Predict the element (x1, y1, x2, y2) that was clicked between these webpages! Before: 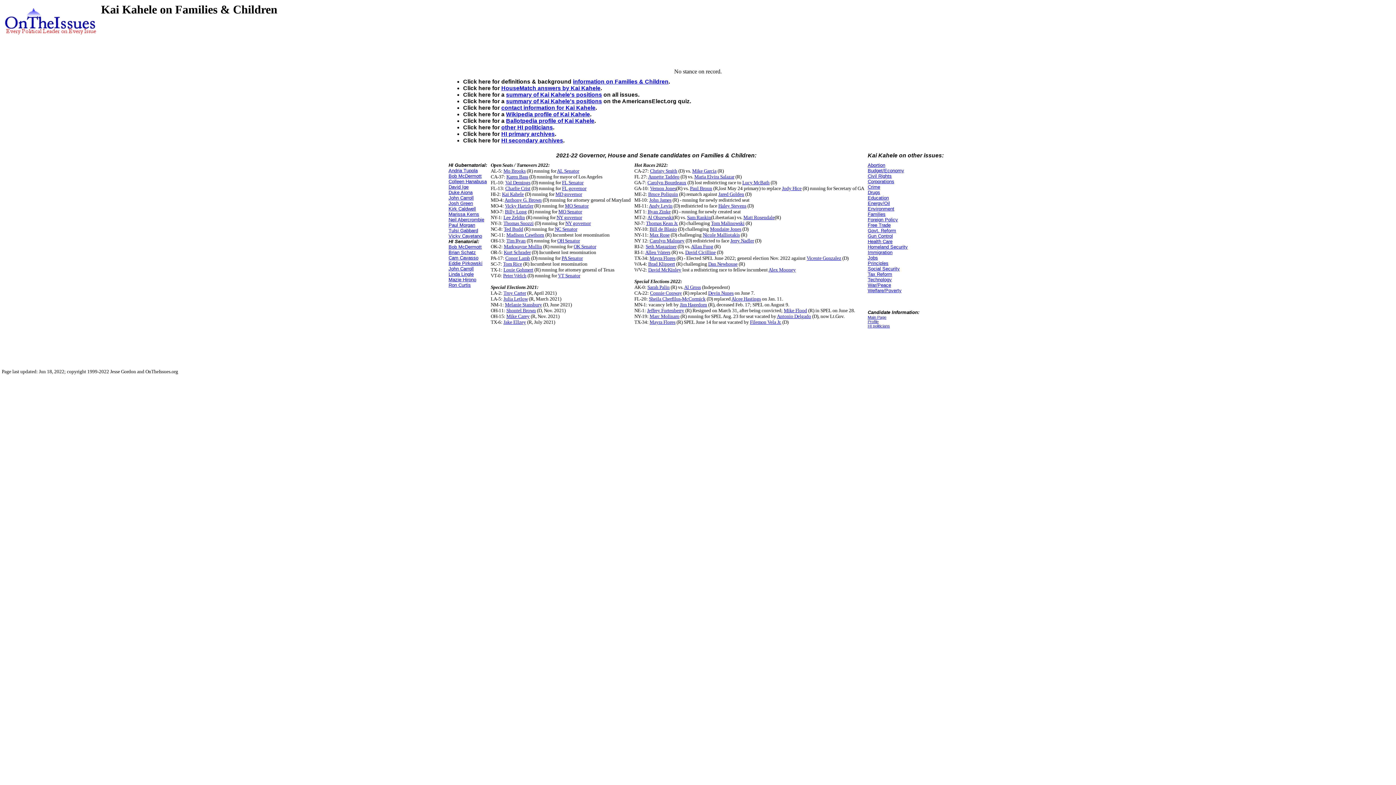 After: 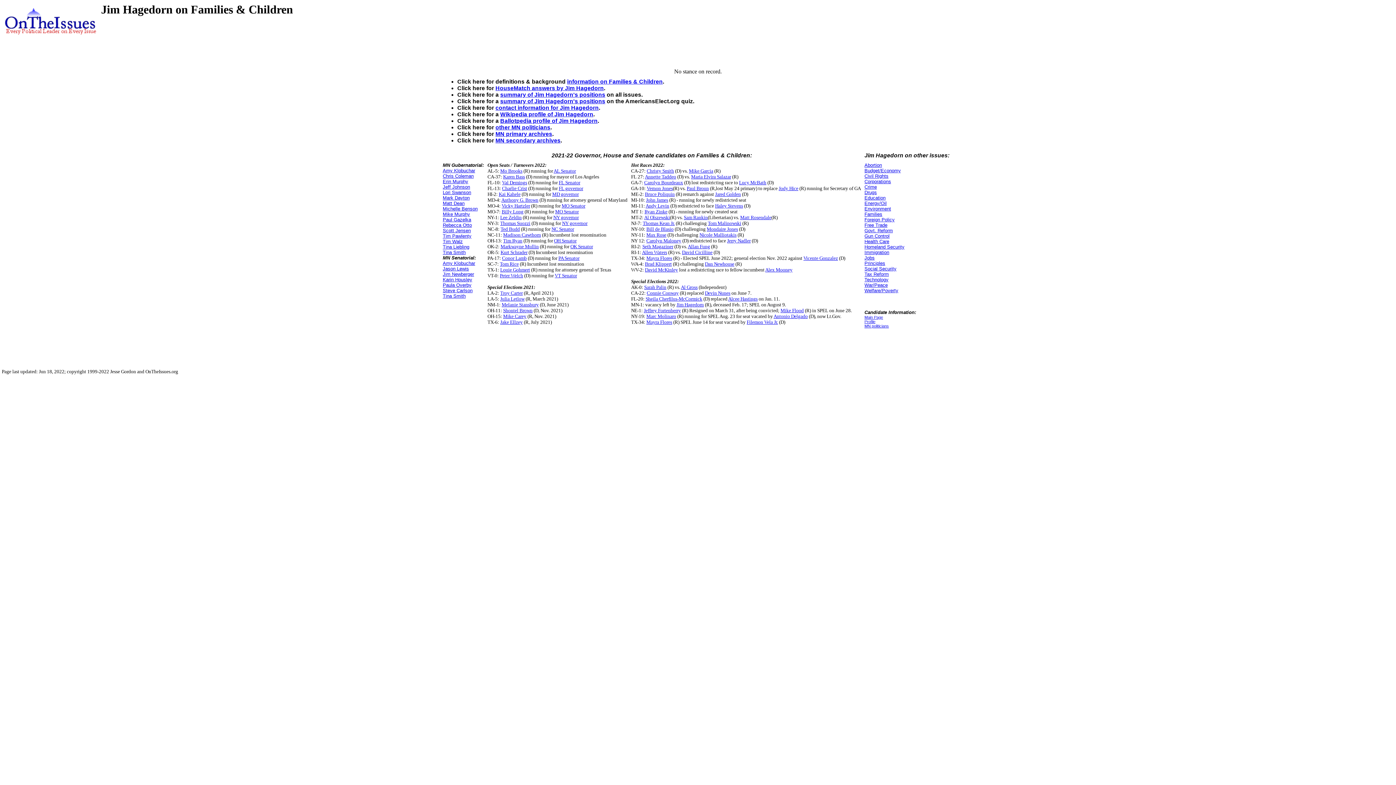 Action: bbox: (680, 302, 707, 307) label: Jim Hagedorn